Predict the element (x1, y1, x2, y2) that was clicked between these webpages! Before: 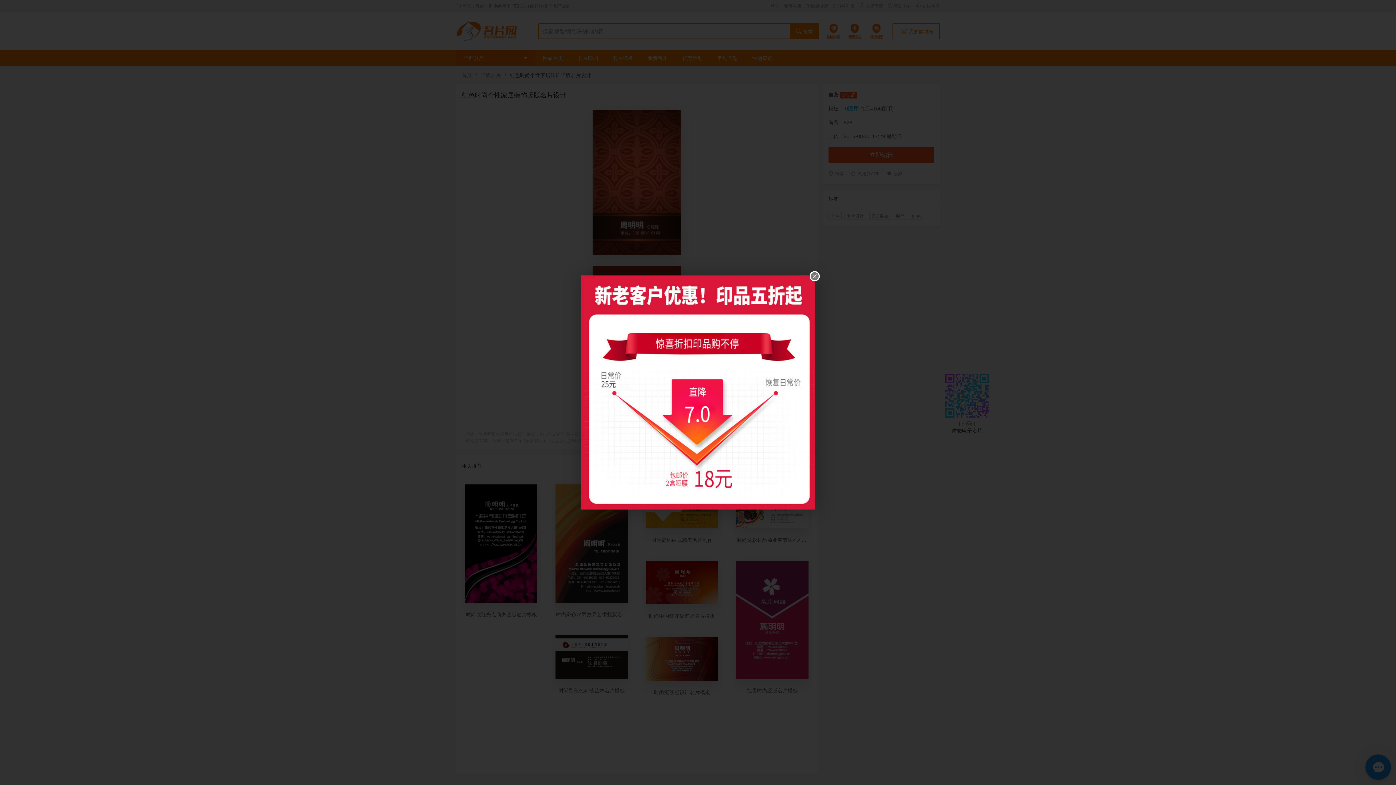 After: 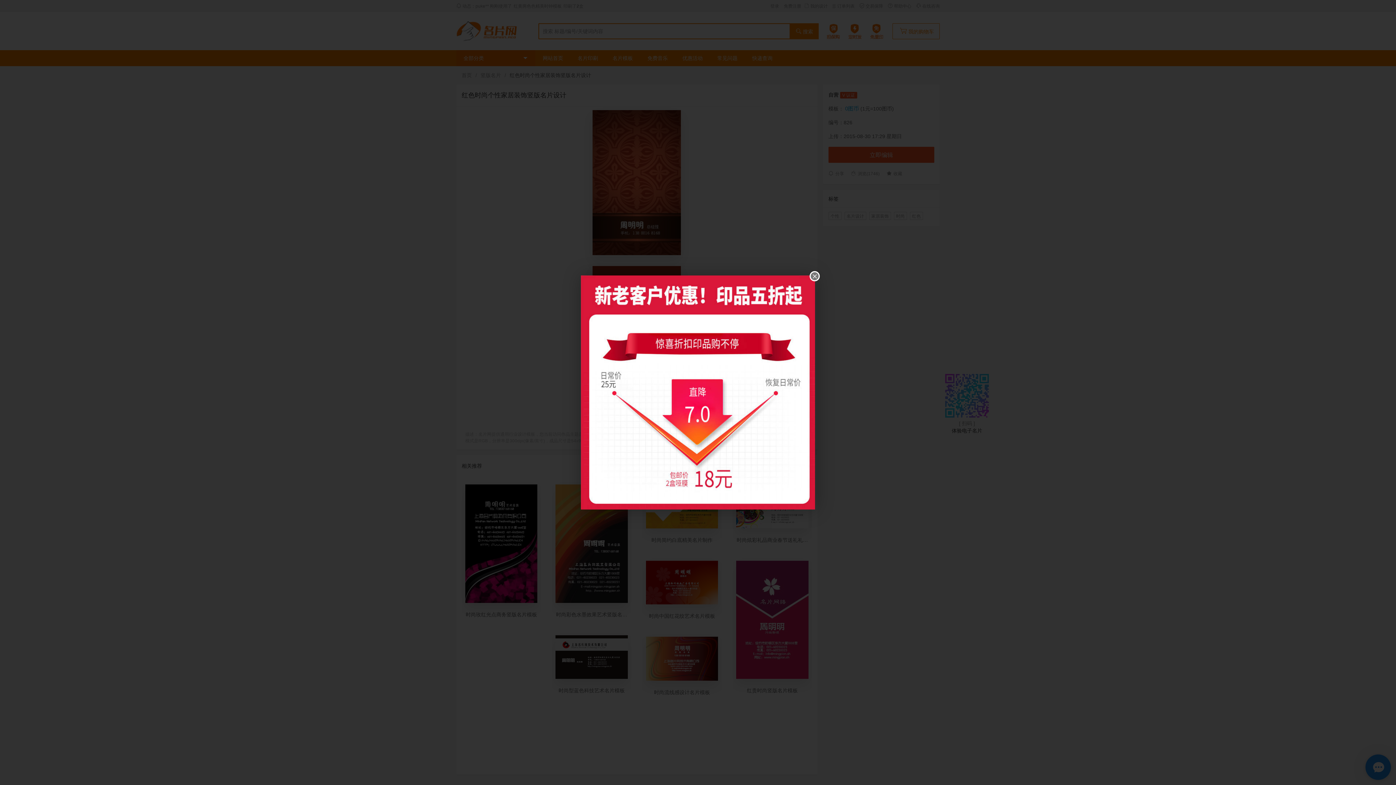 Action: bbox: (581, 389, 815, 395)